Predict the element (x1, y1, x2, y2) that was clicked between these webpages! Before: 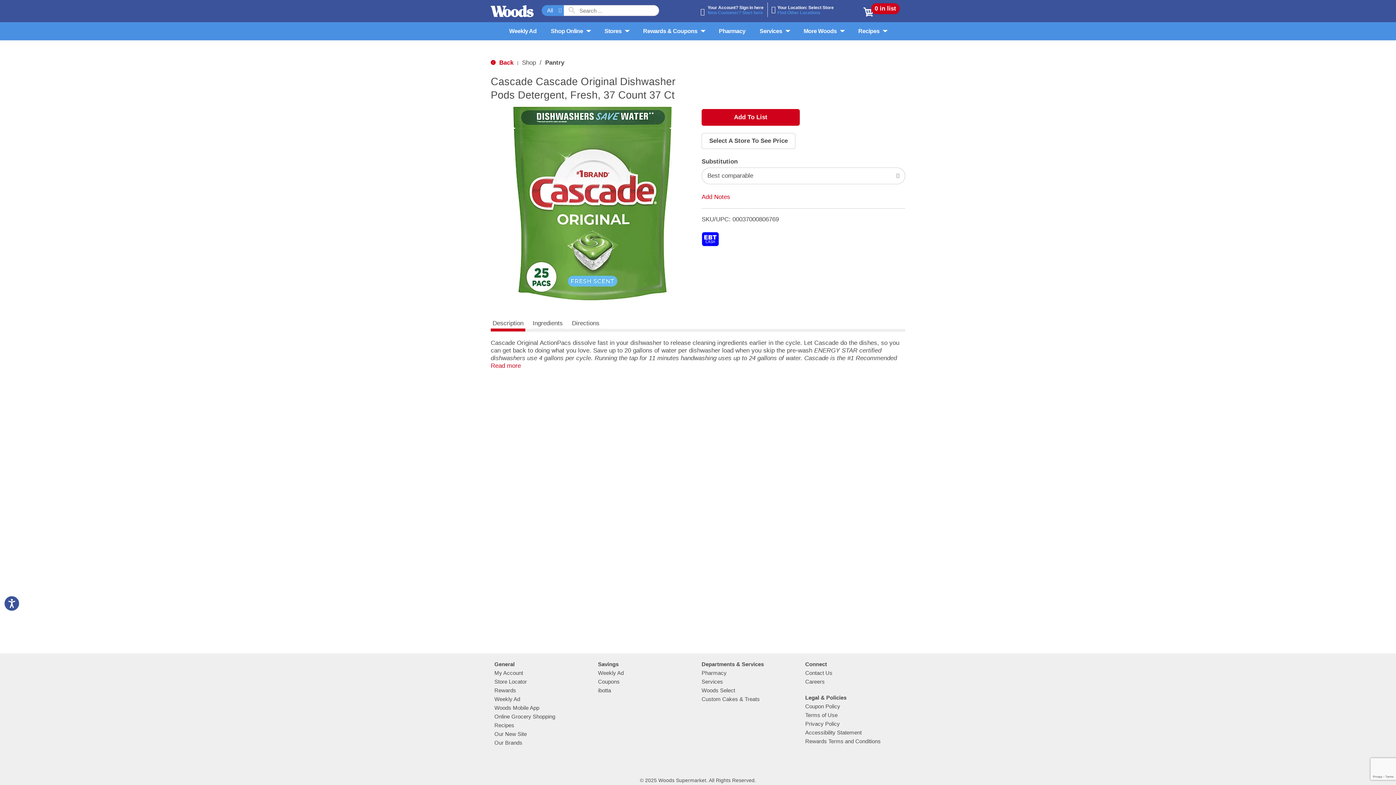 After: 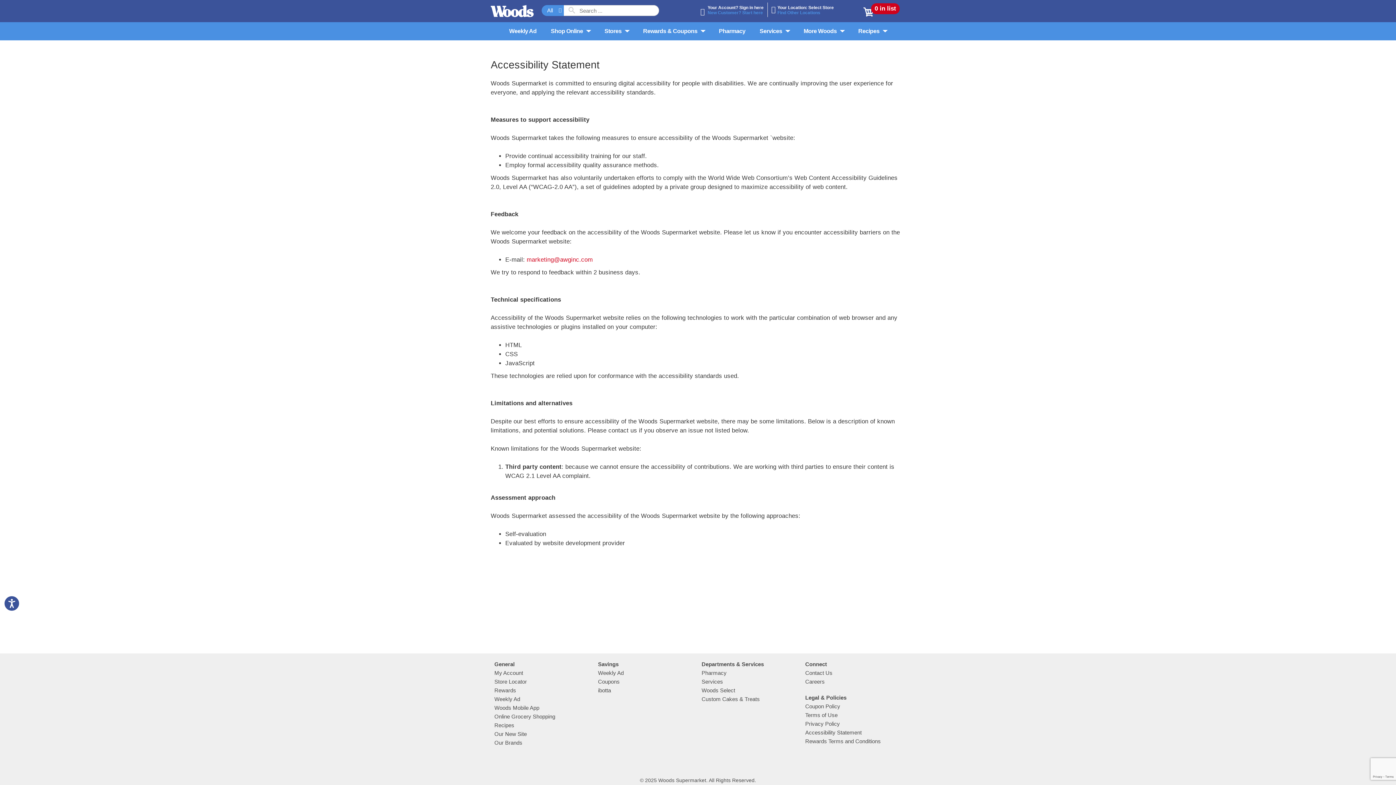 Action: label: Accessibility Statement bbox: (805, 729, 861, 736)